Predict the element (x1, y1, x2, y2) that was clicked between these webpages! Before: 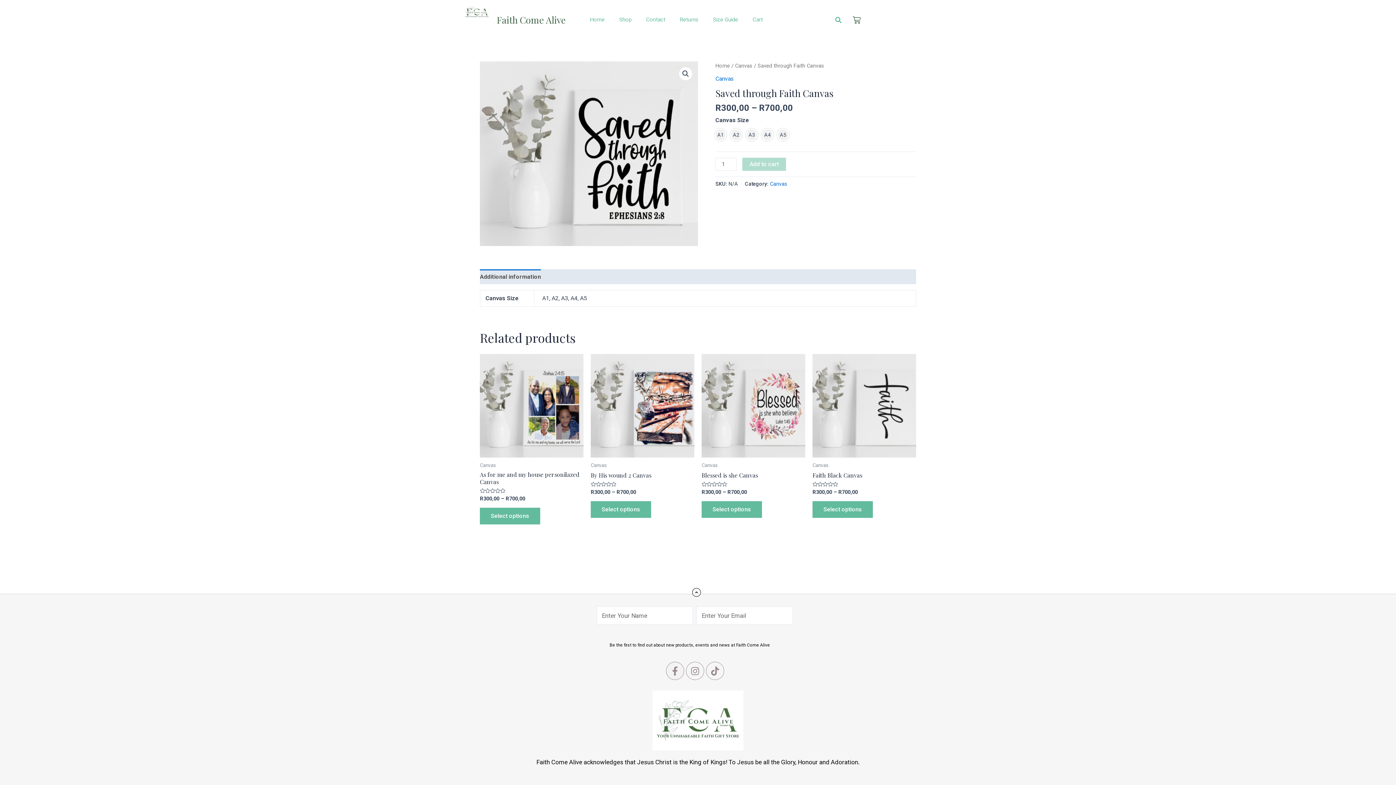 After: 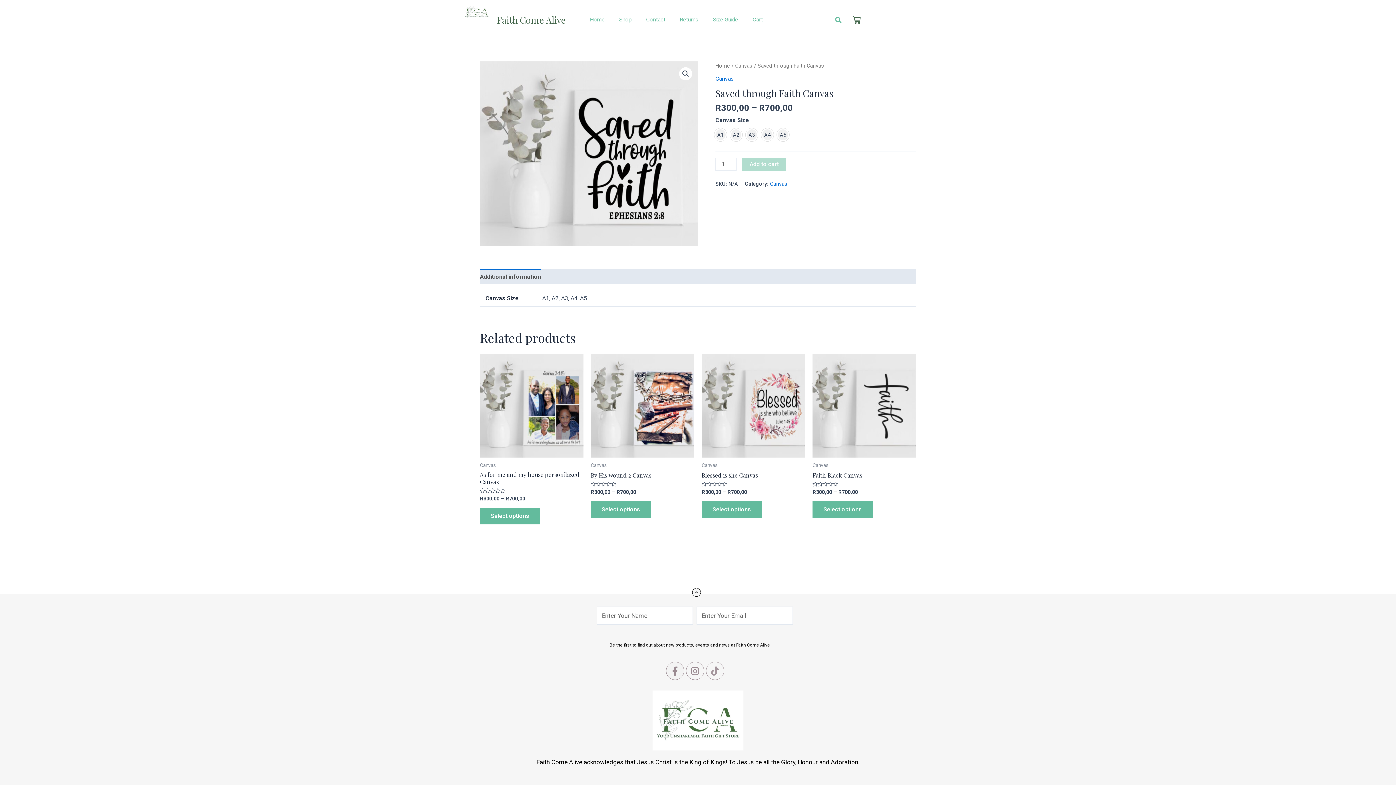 Action: label: Tiktok bbox: (706, 662, 724, 680)